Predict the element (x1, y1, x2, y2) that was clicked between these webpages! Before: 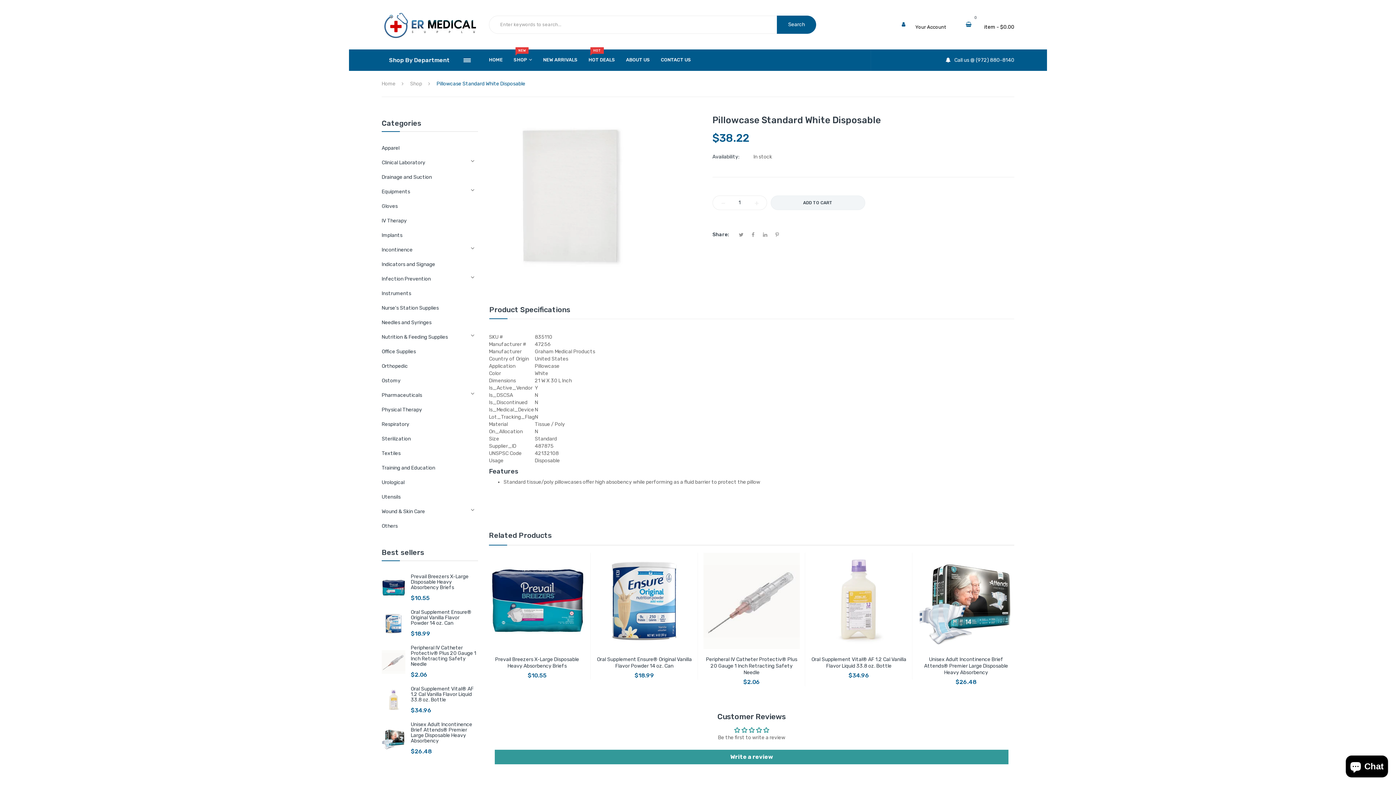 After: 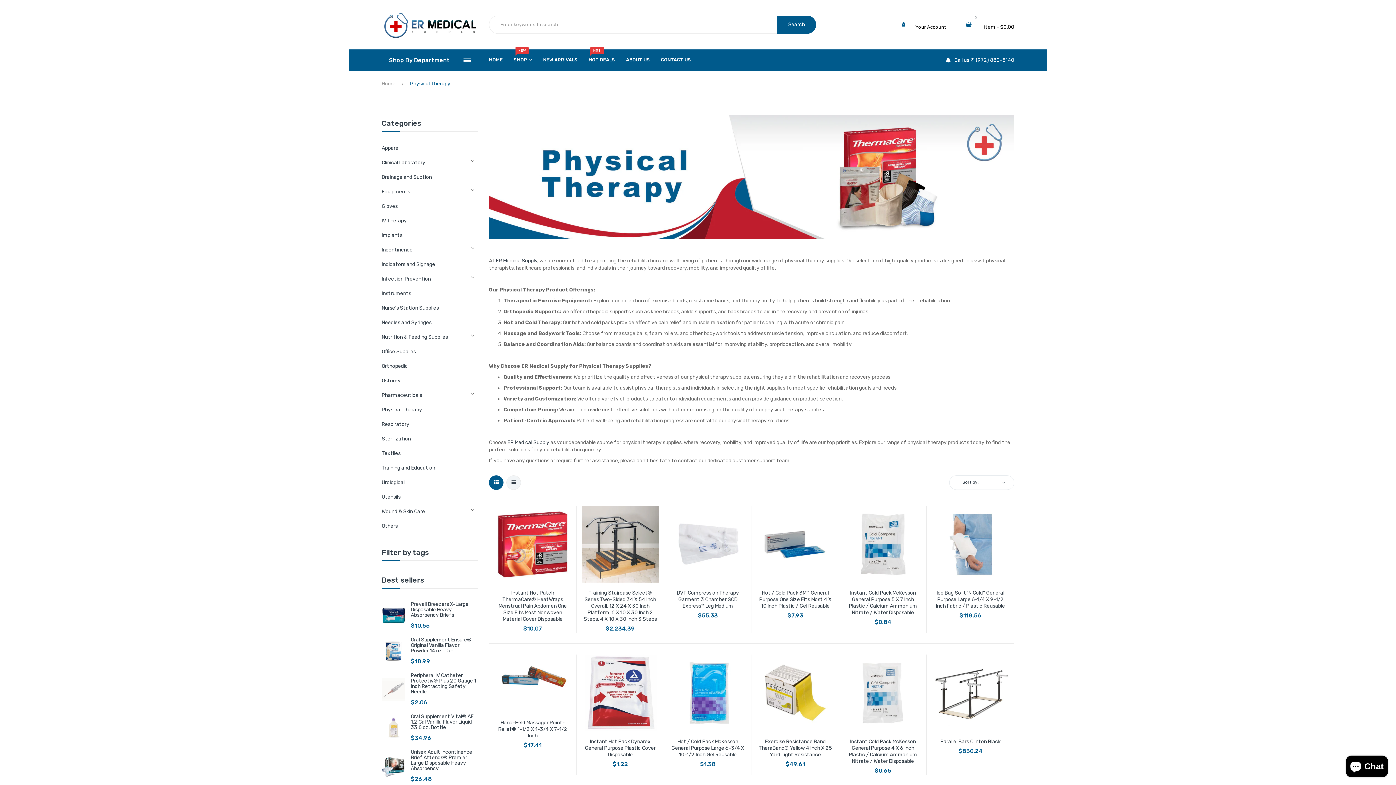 Action: label: Physical Therapy bbox: (381, 402, 478, 417)